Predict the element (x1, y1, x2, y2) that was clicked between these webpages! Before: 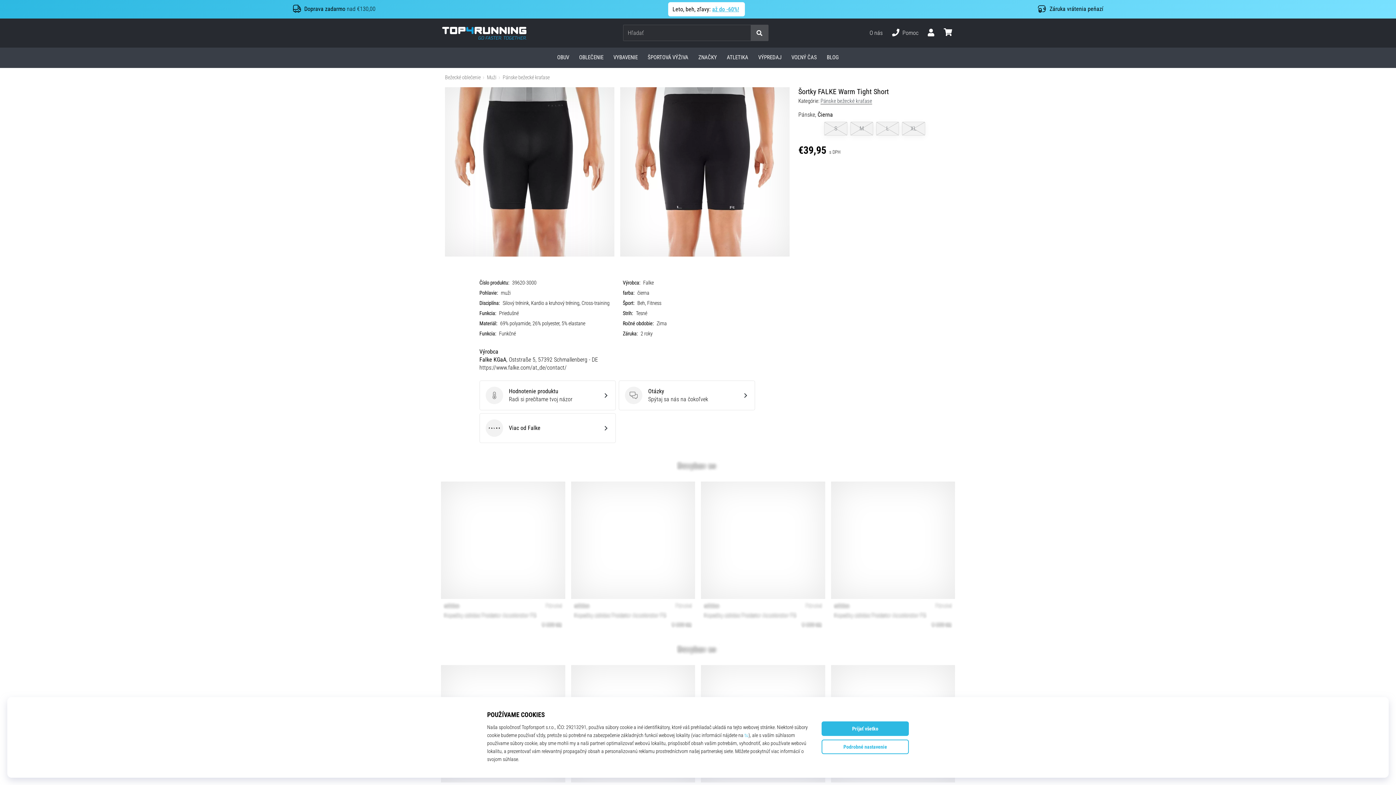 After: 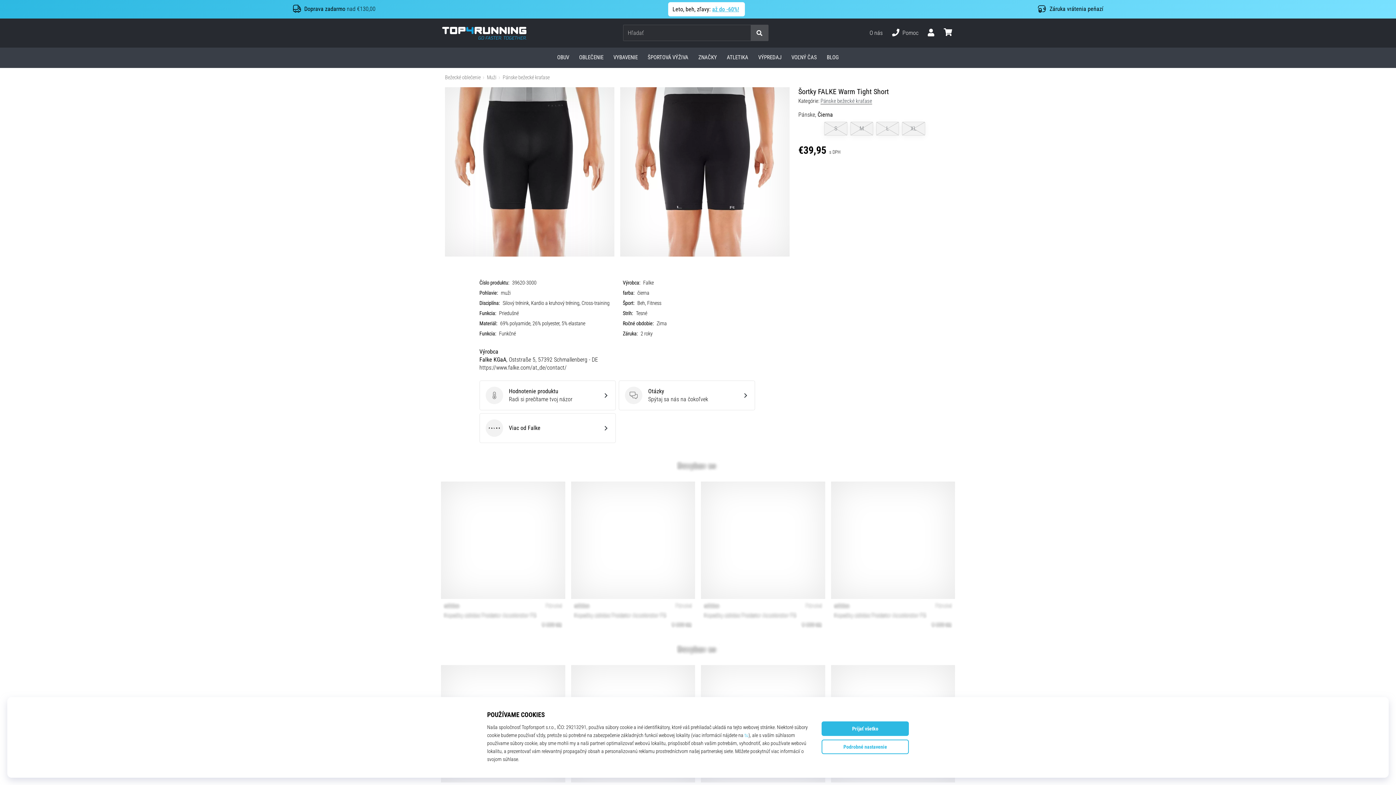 Action: bbox: (750, 25, 768, 40)